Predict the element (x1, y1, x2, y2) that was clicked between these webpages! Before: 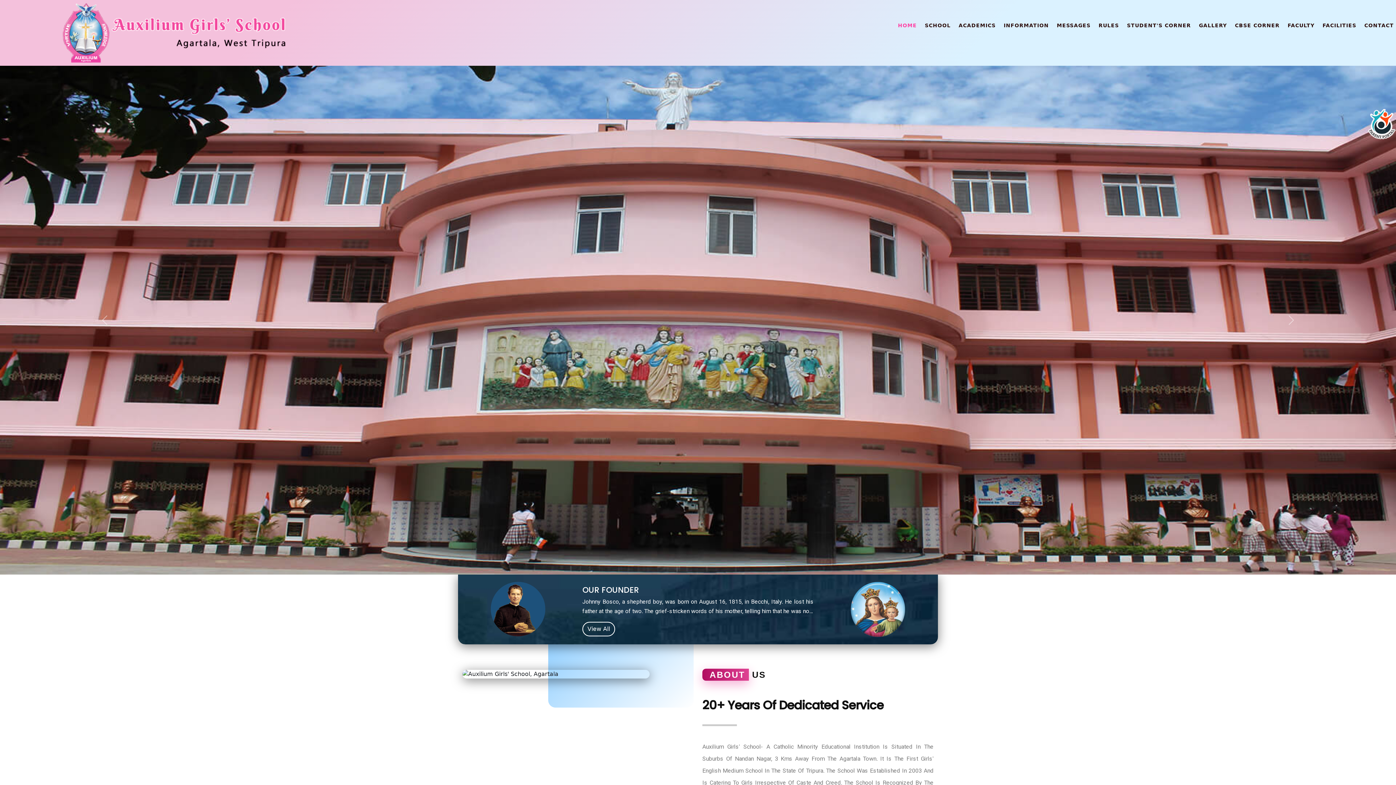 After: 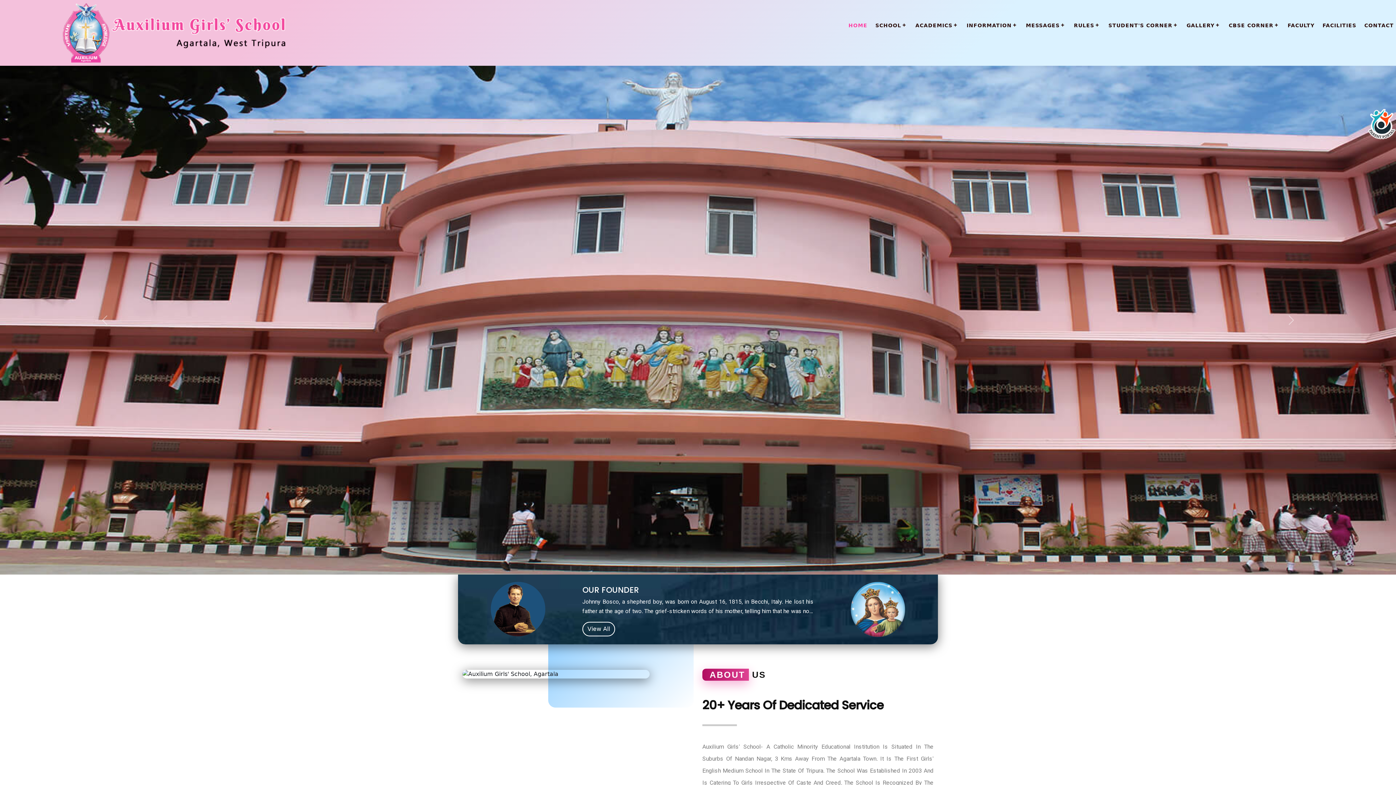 Action: bbox: (956, 16, 998, 34) label: ACADEMICS